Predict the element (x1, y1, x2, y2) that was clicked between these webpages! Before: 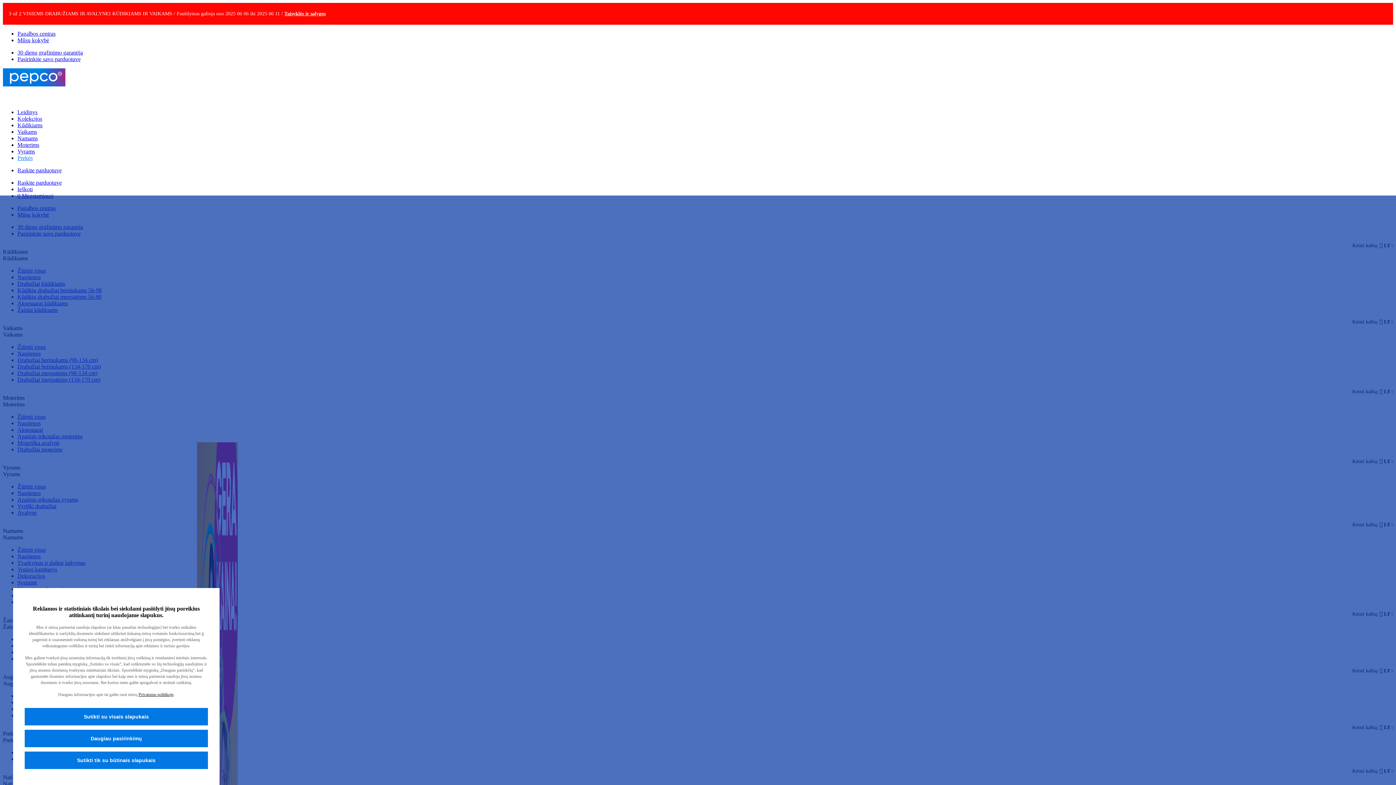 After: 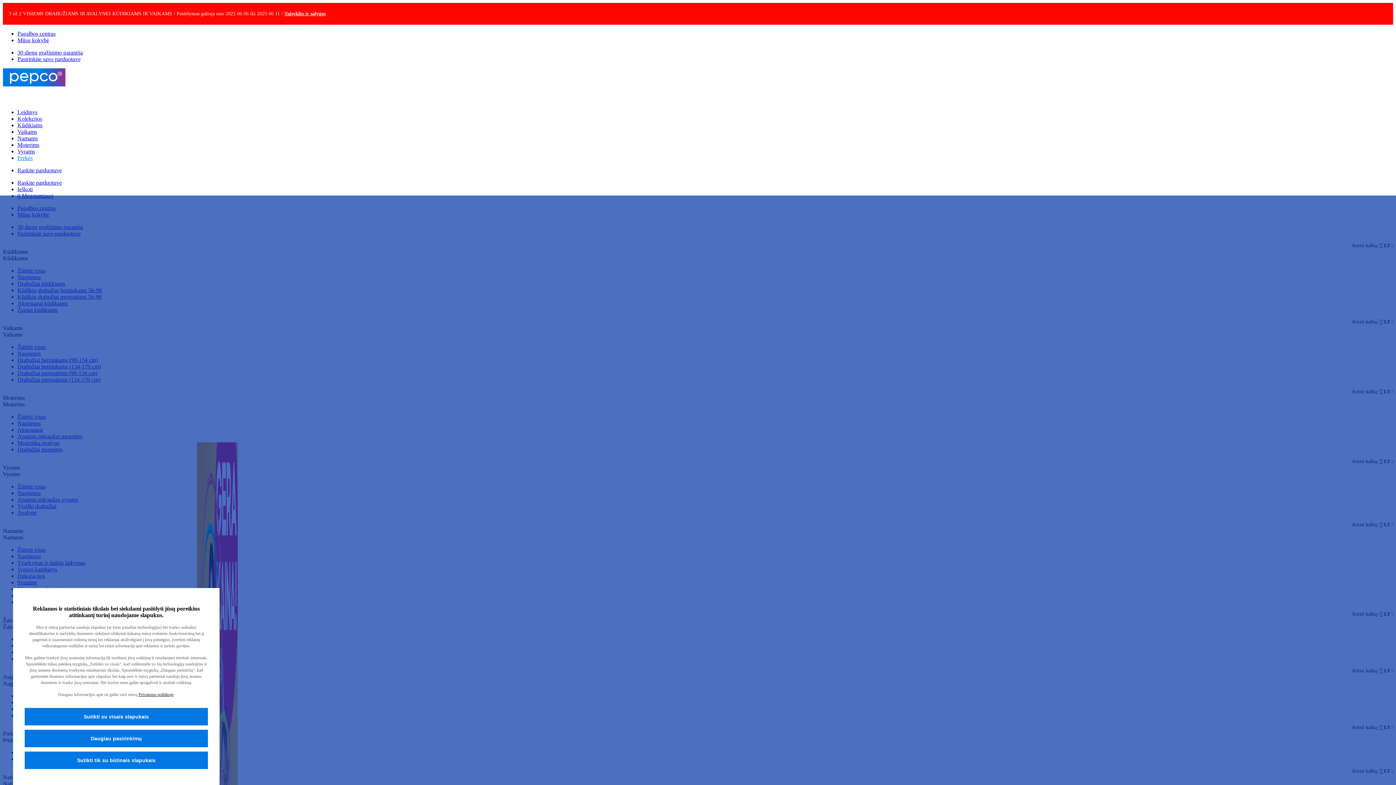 Action: label: Vaikams bbox: (17, 128, 37, 134)